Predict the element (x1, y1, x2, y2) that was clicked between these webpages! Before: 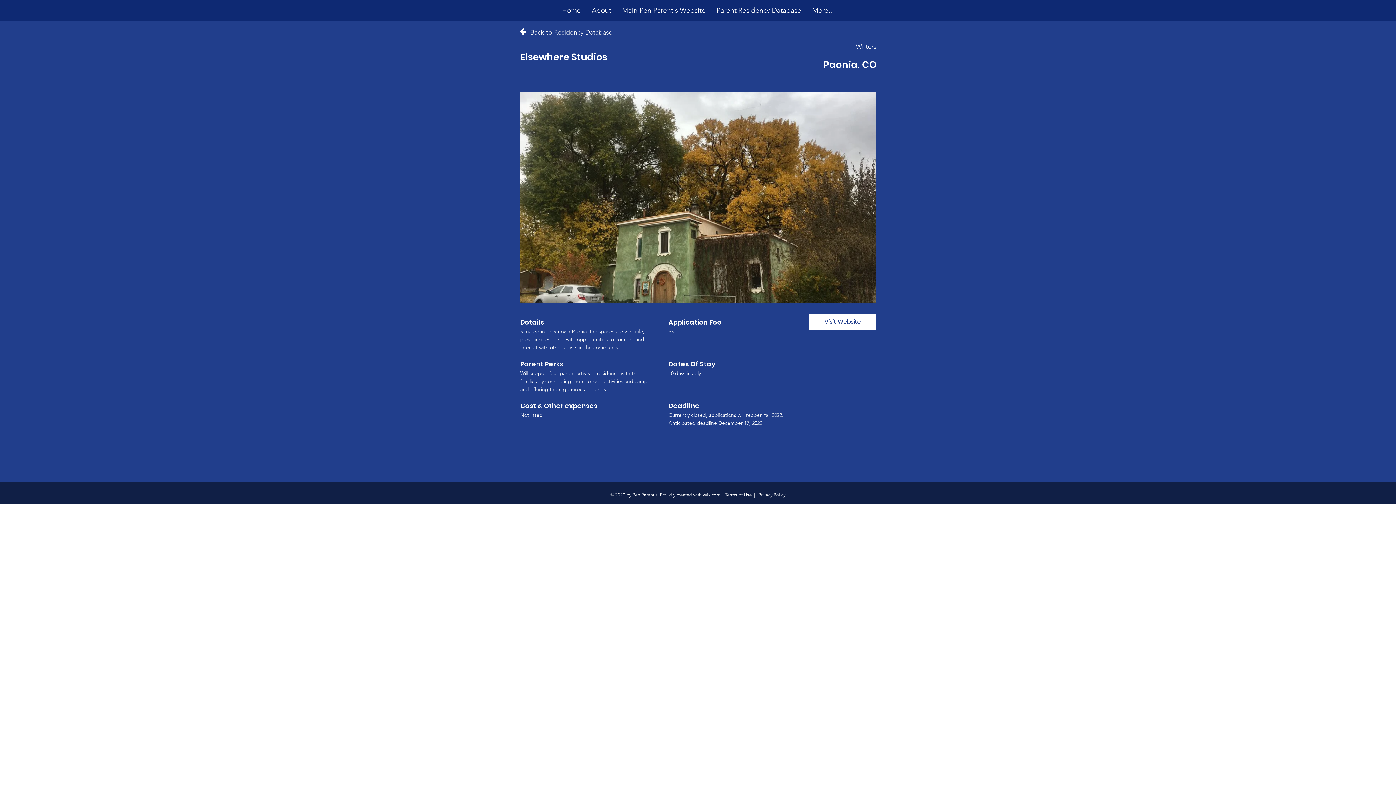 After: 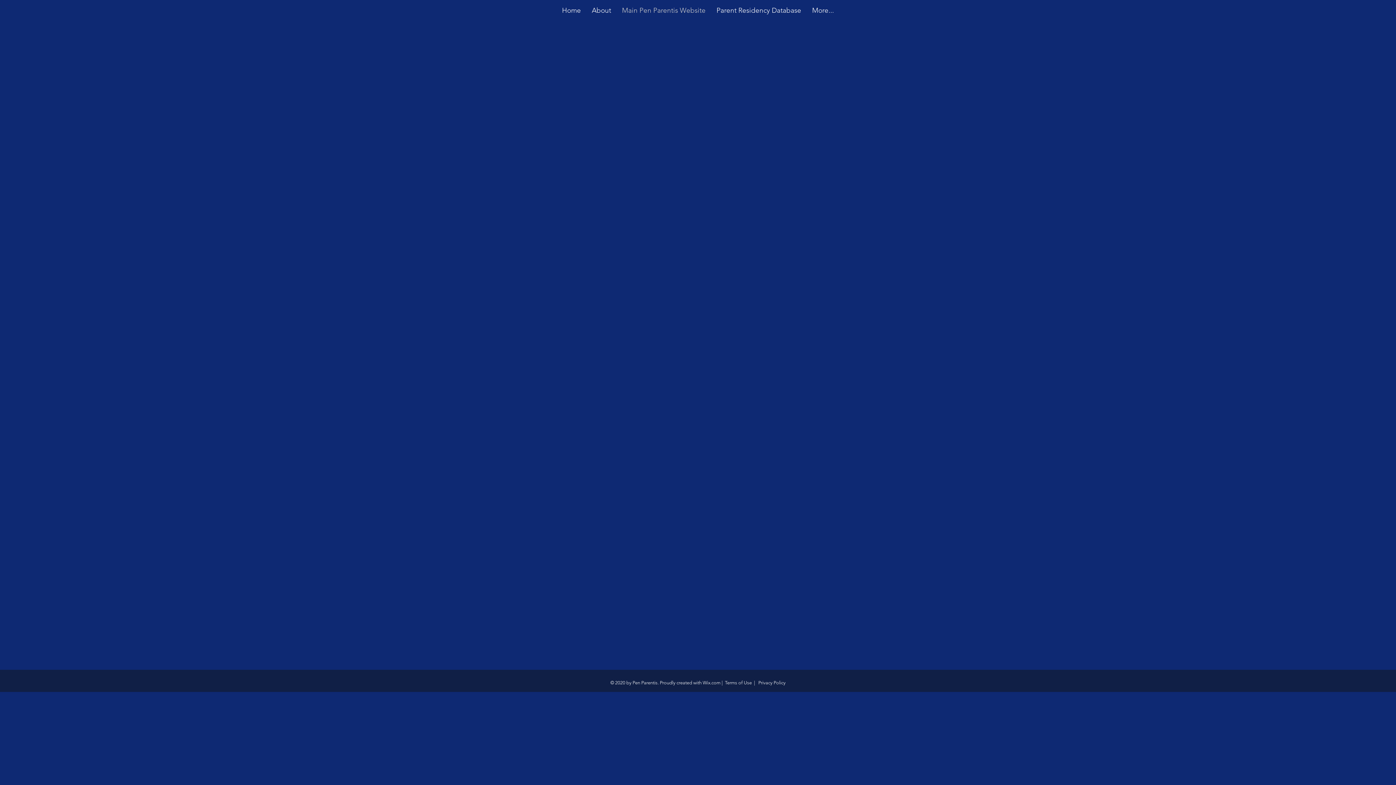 Action: bbox: (616, 2, 711, 18) label: Main Pen Parentis Website